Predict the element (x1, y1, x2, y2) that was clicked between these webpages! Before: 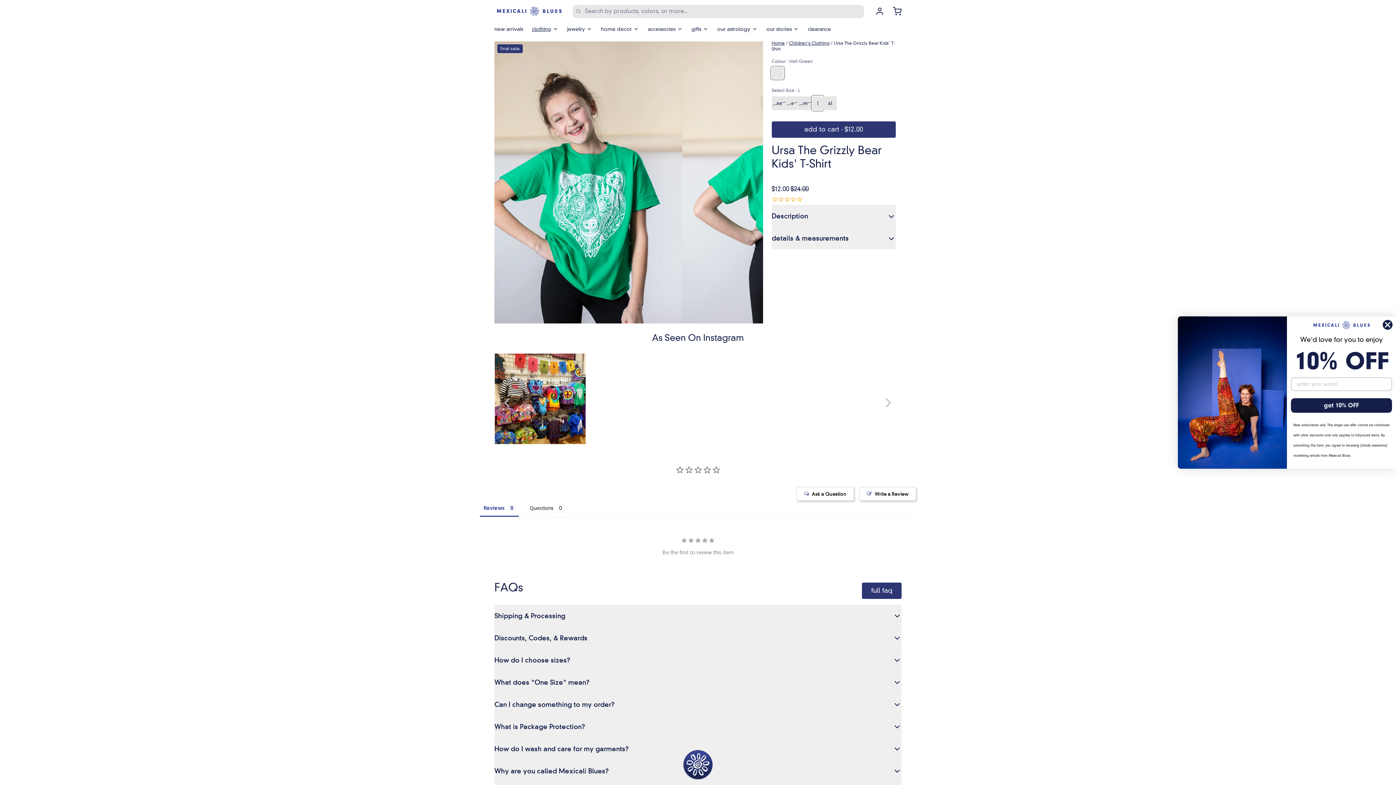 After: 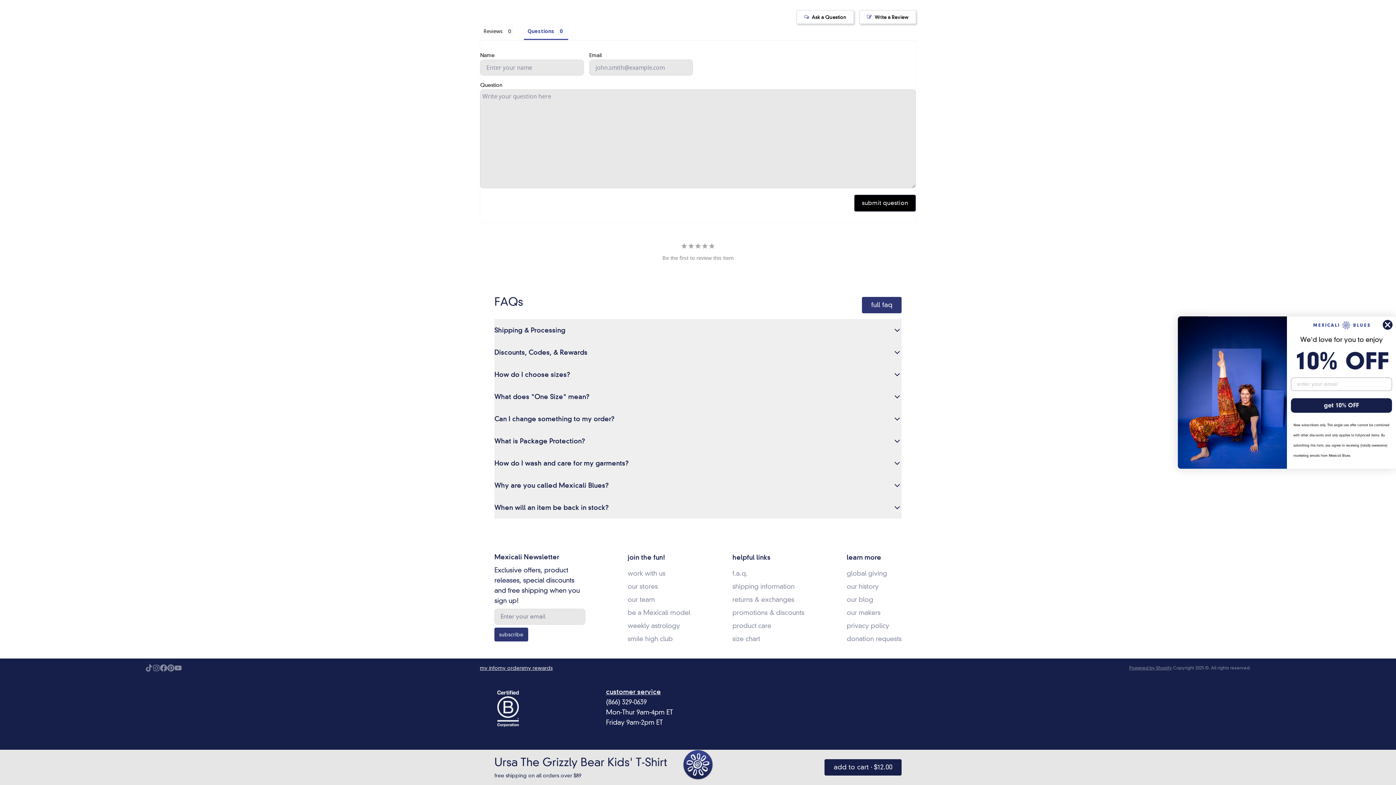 Action: bbox: (796, 487, 854, 500) label: Ask a Question